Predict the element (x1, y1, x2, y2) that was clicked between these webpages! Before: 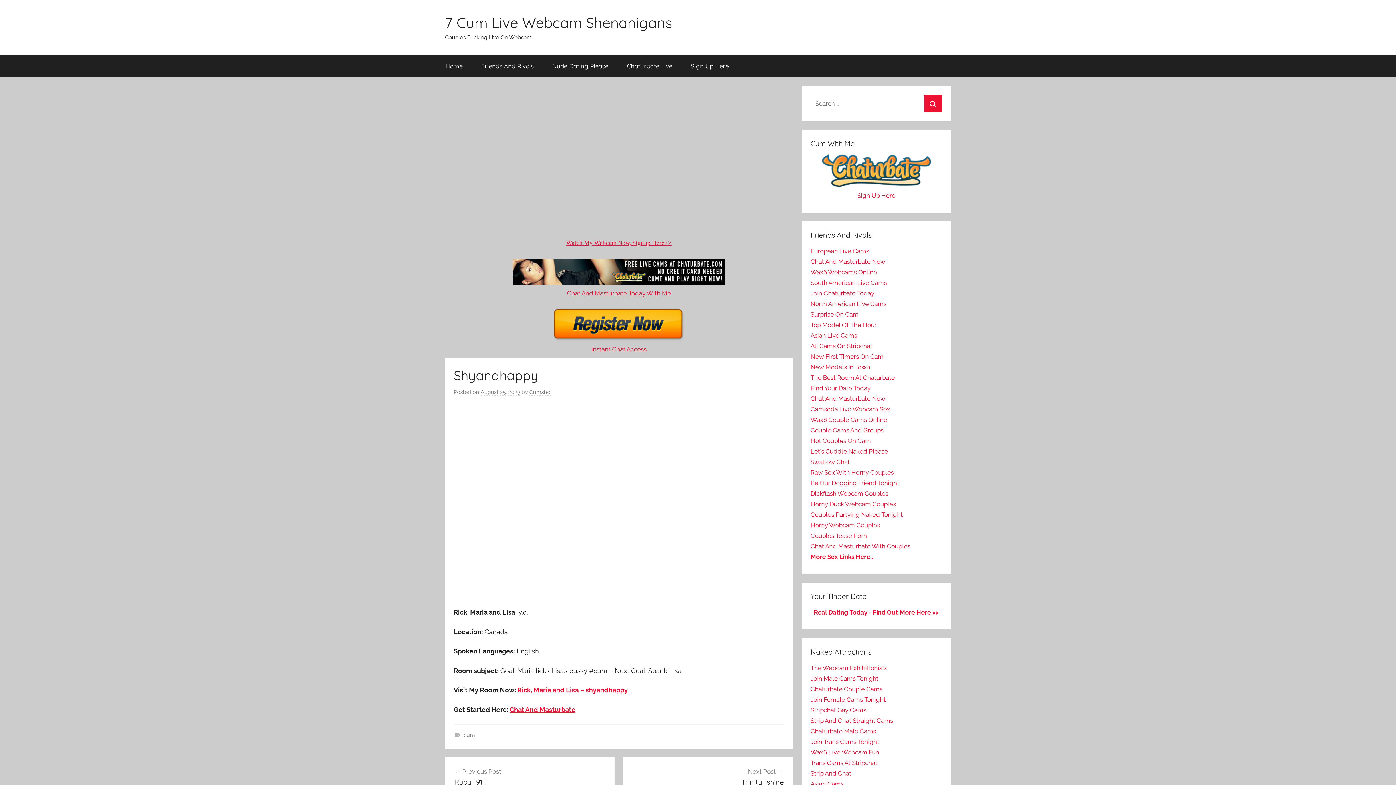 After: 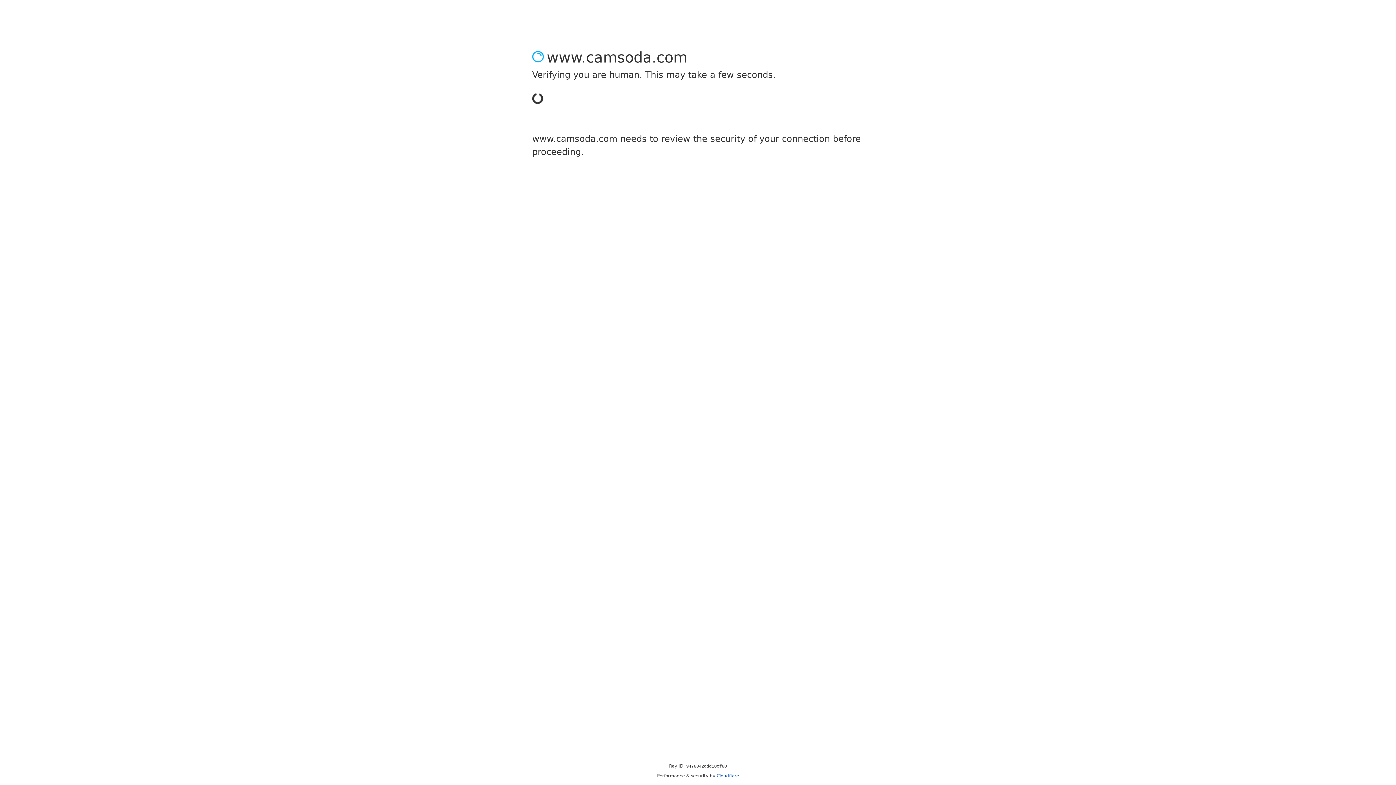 Action: bbox: (810, 405, 890, 413) label: Camsoda Live Webcam Sex